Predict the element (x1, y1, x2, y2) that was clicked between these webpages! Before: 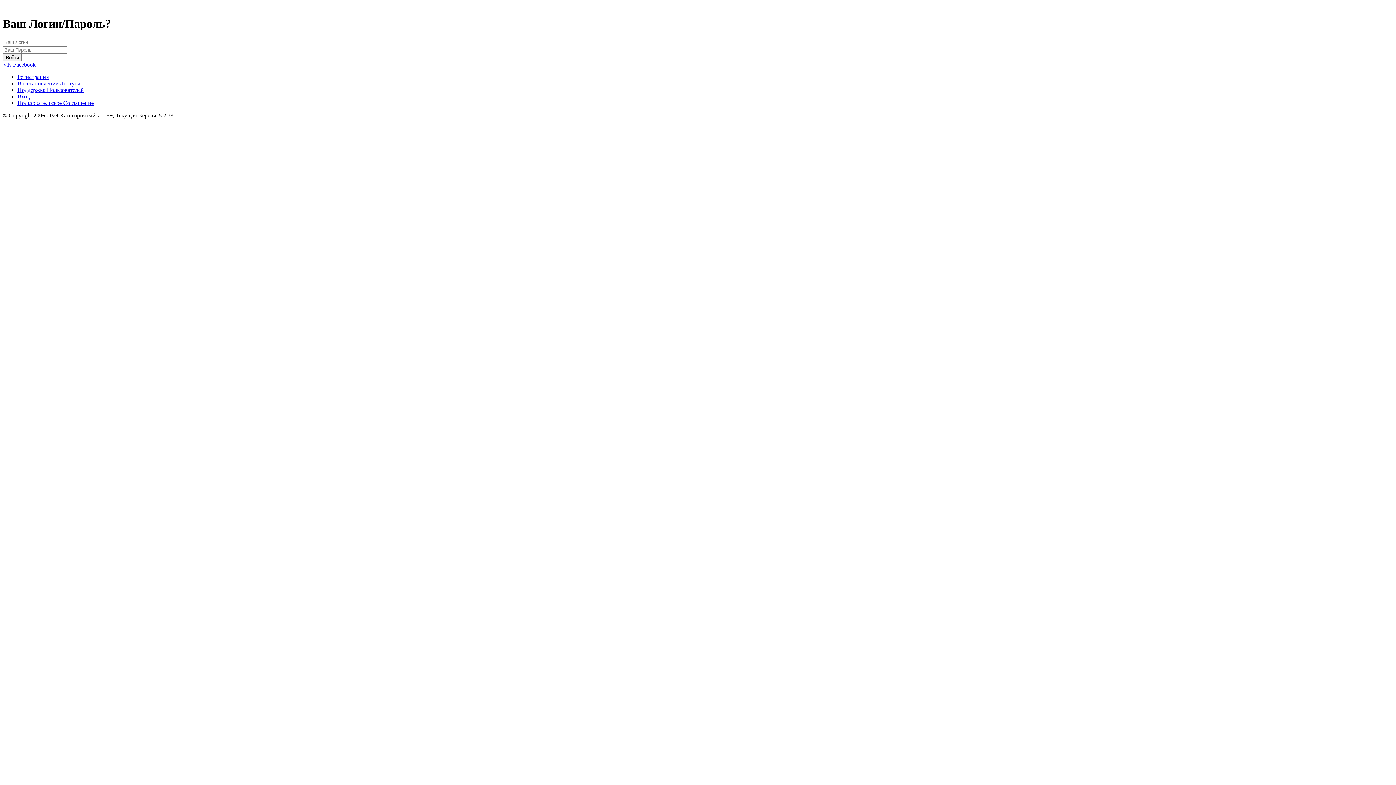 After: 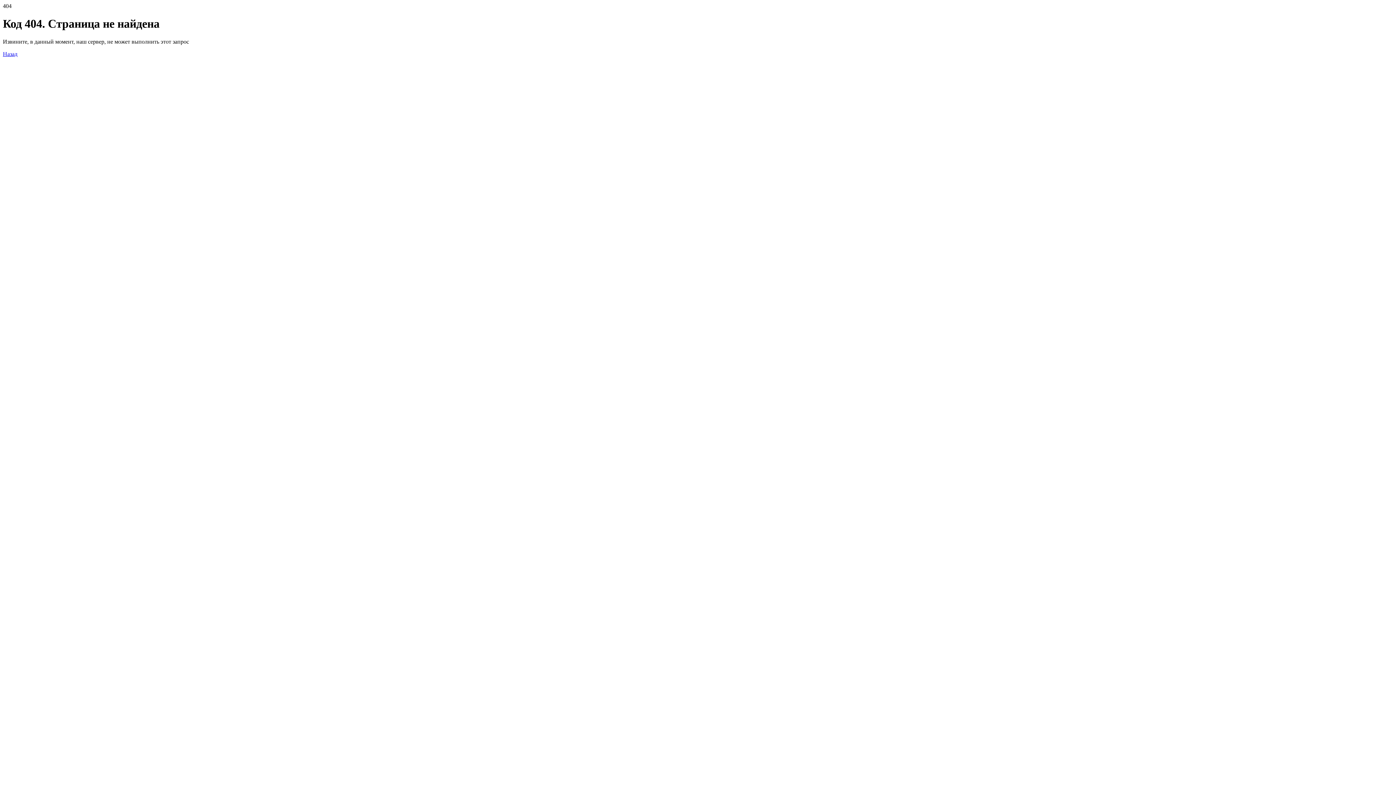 Action: bbox: (17, 86, 84, 93) label: Поддержка Пользователей